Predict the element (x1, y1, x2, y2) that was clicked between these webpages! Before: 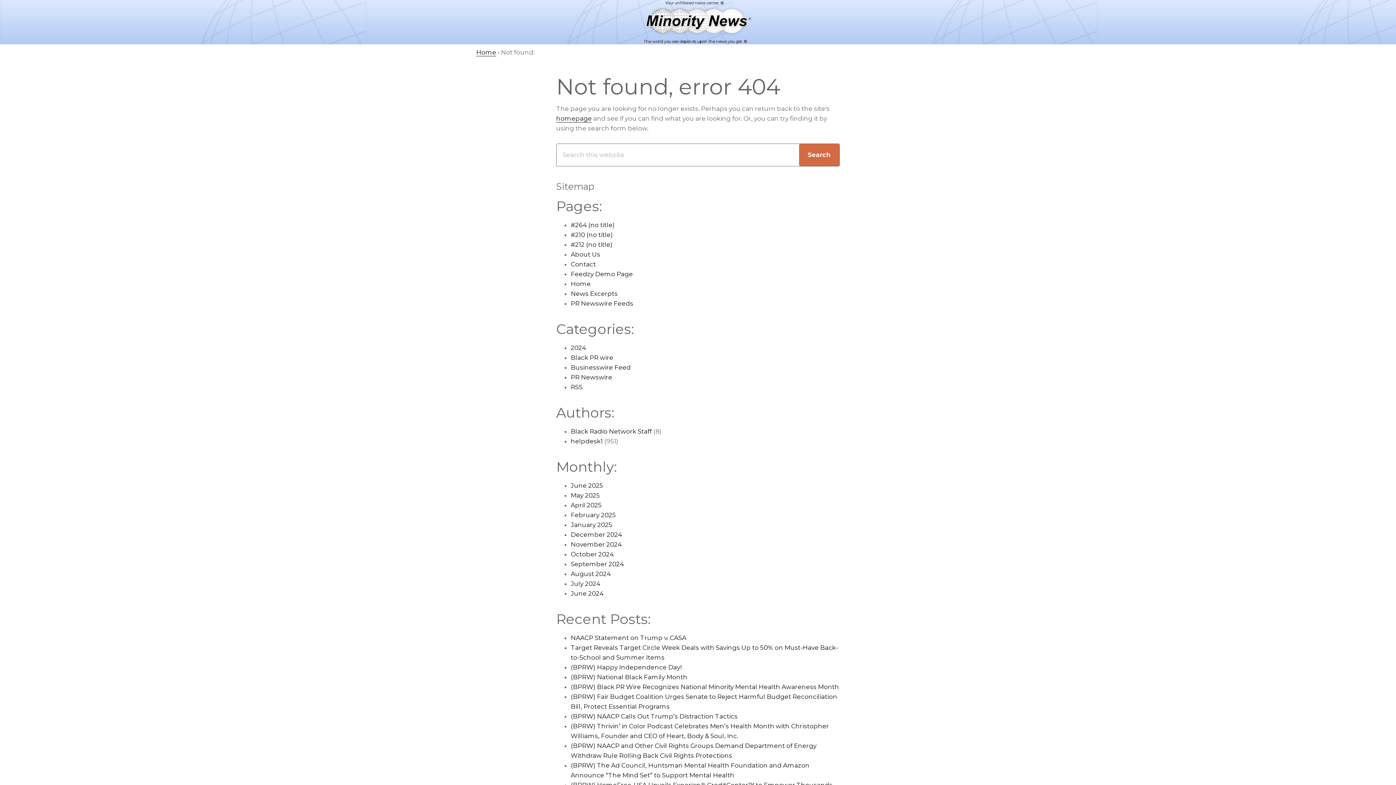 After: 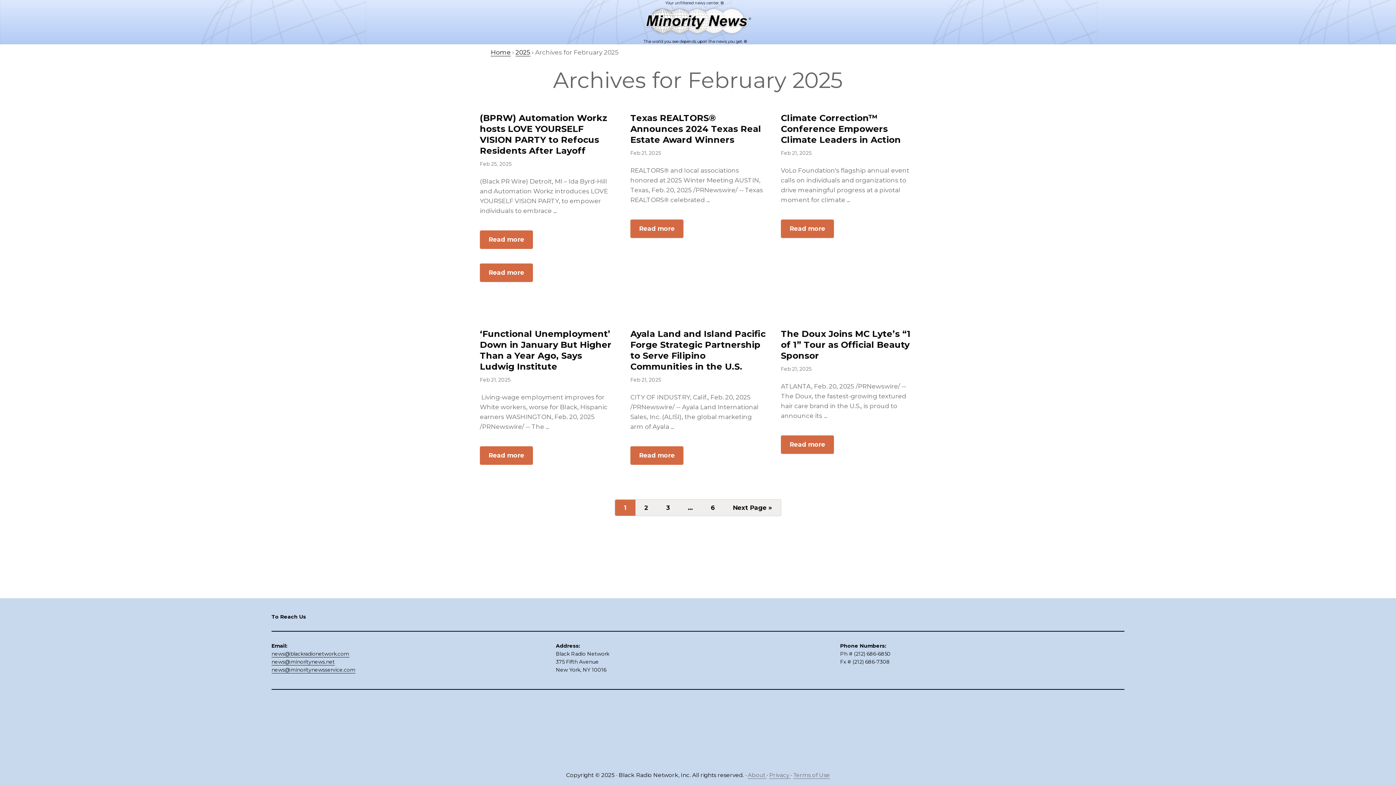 Action: label: February 2025 bbox: (570, 511, 616, 519)